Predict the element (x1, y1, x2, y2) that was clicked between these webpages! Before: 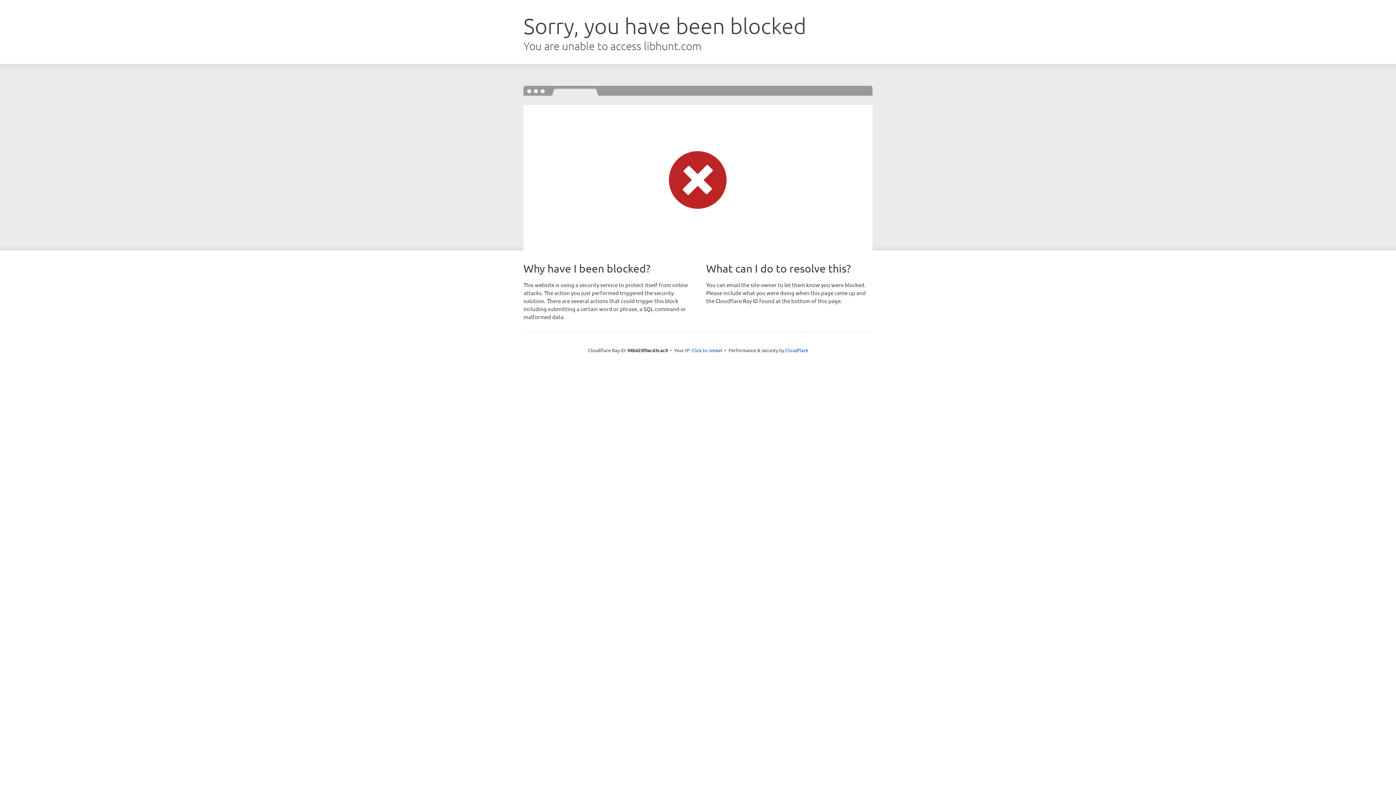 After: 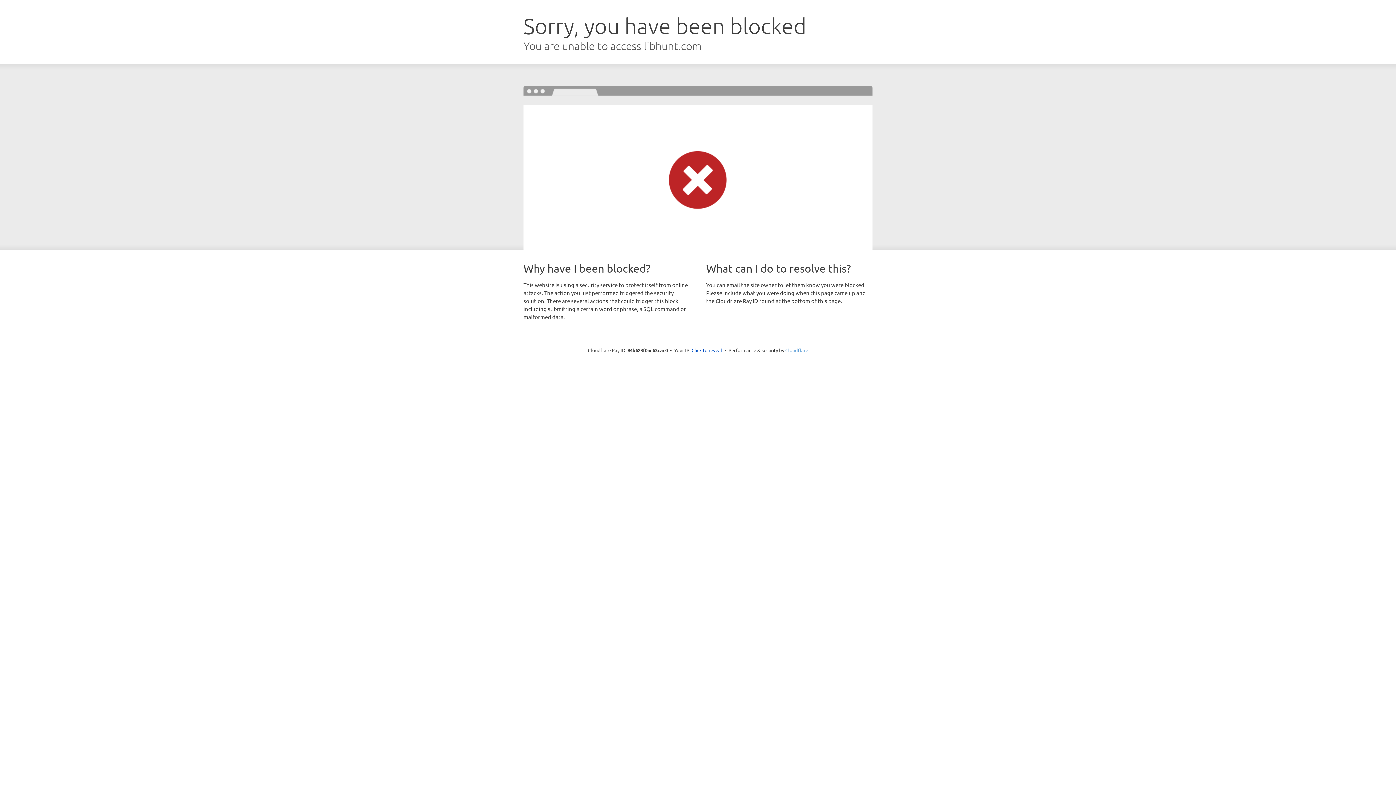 Action: bbox: (785, 347, 808, 353) label: Cloudflare